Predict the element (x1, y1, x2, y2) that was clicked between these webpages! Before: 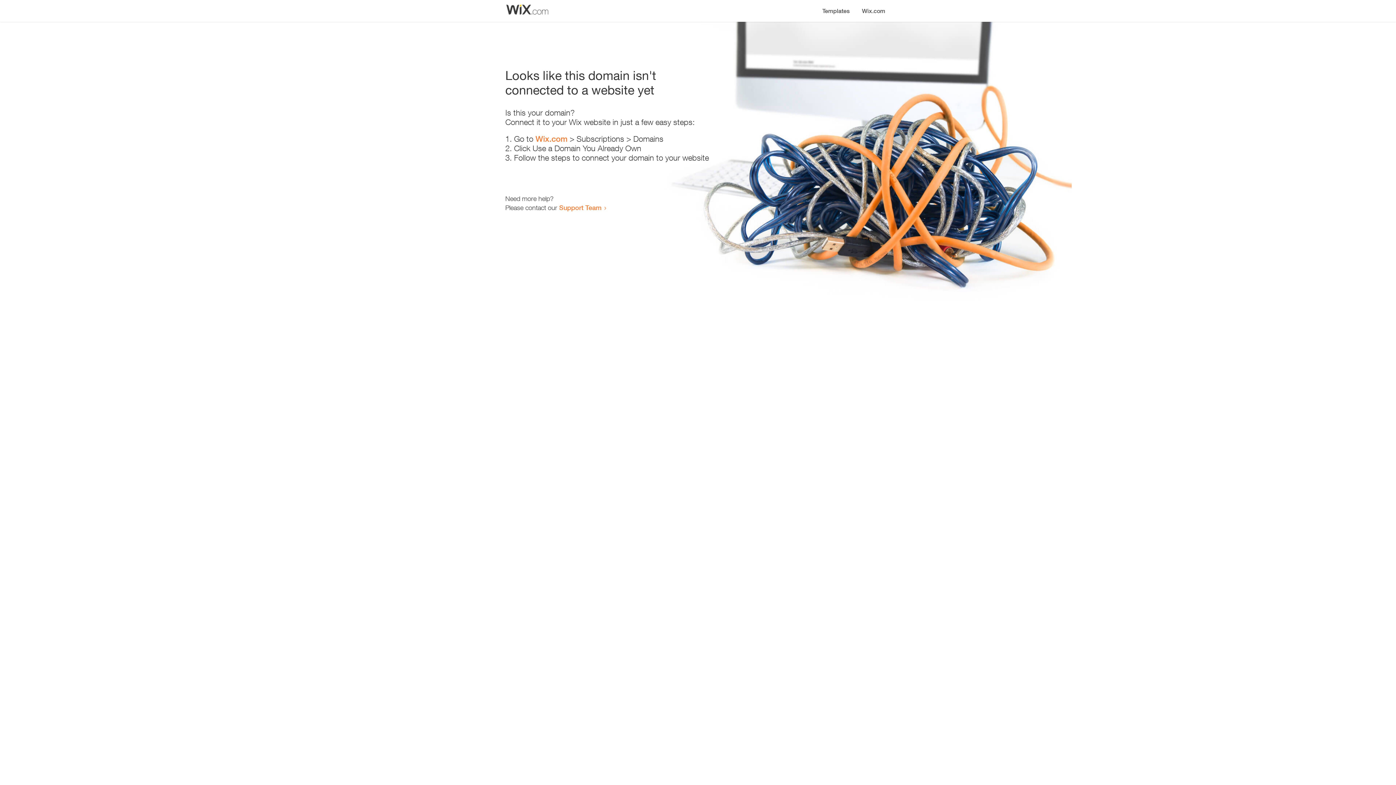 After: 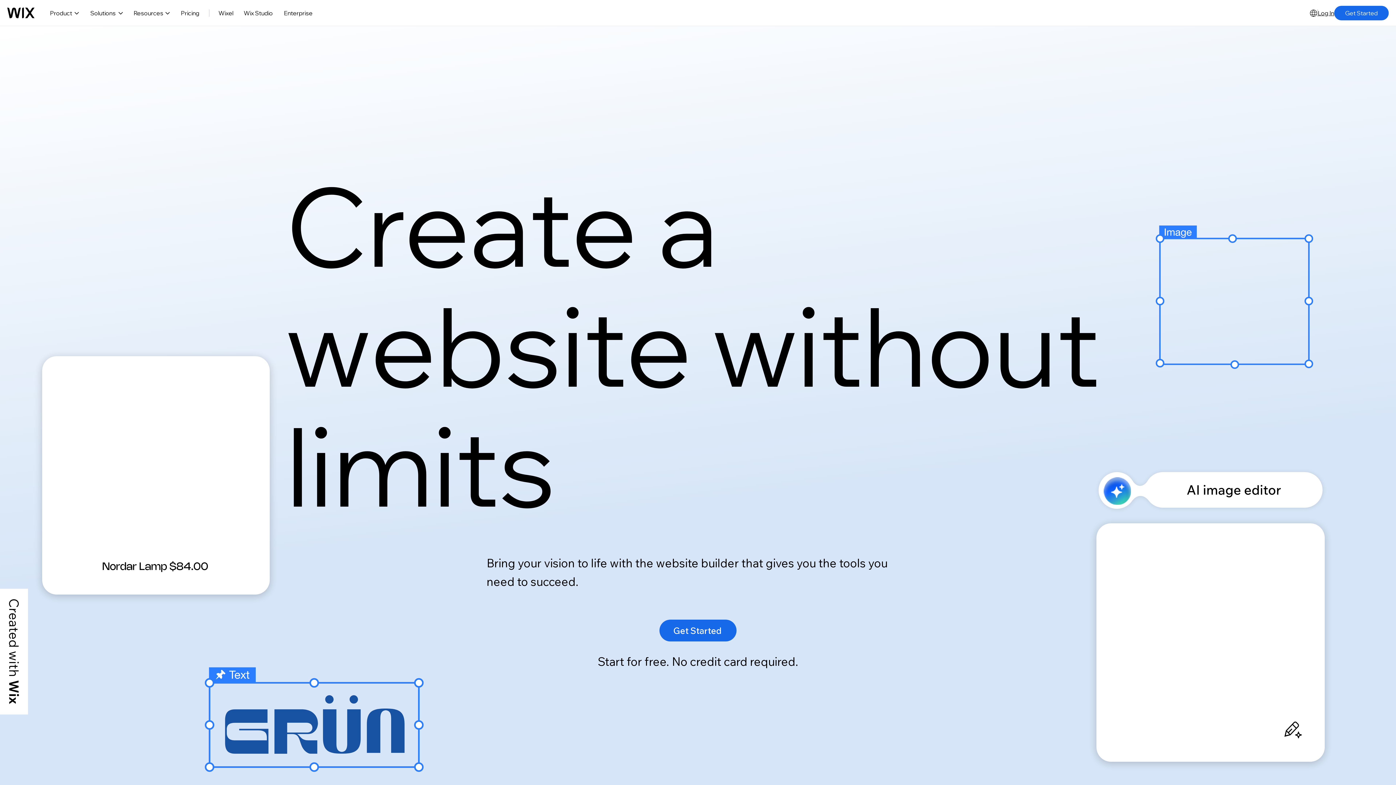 Action: bbox: (535, 134, 567, 143) label: Wix.com